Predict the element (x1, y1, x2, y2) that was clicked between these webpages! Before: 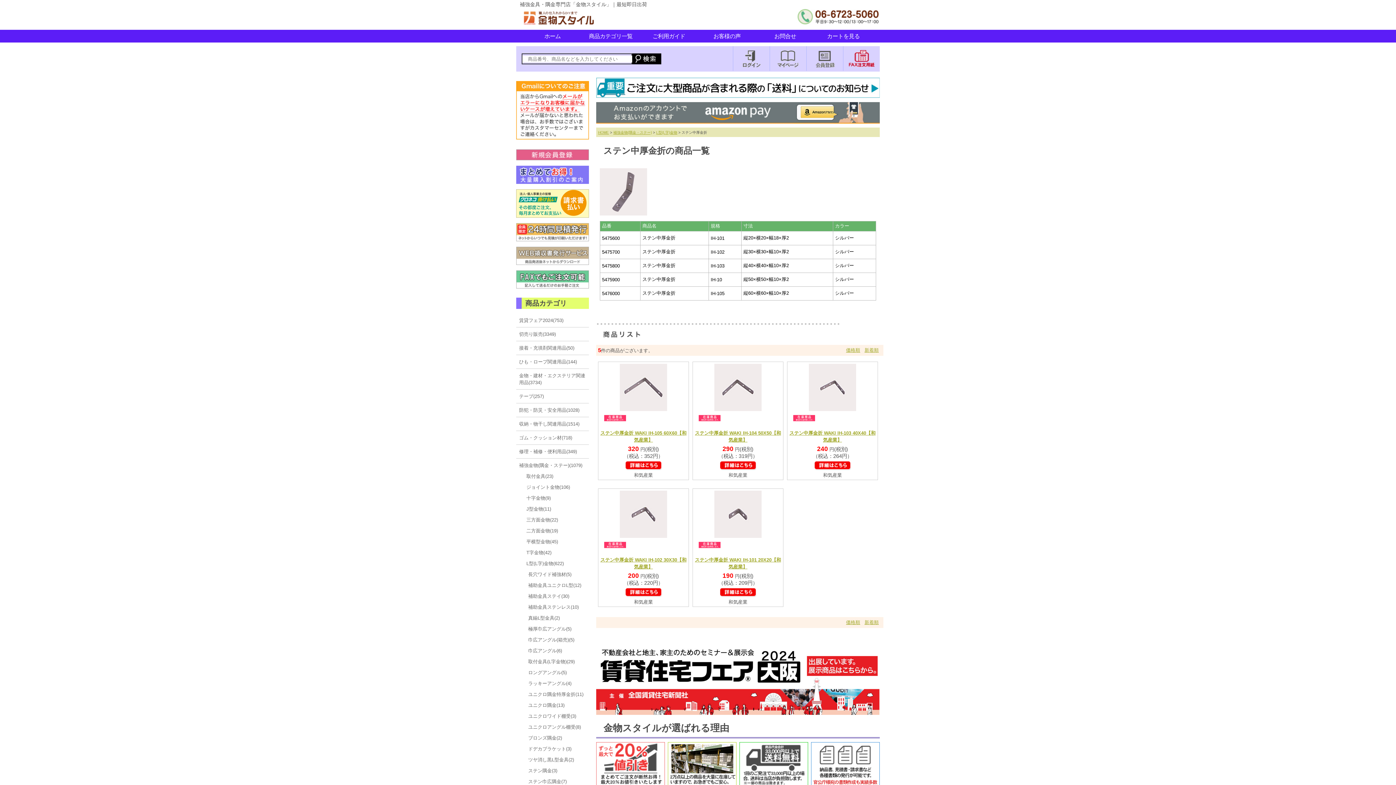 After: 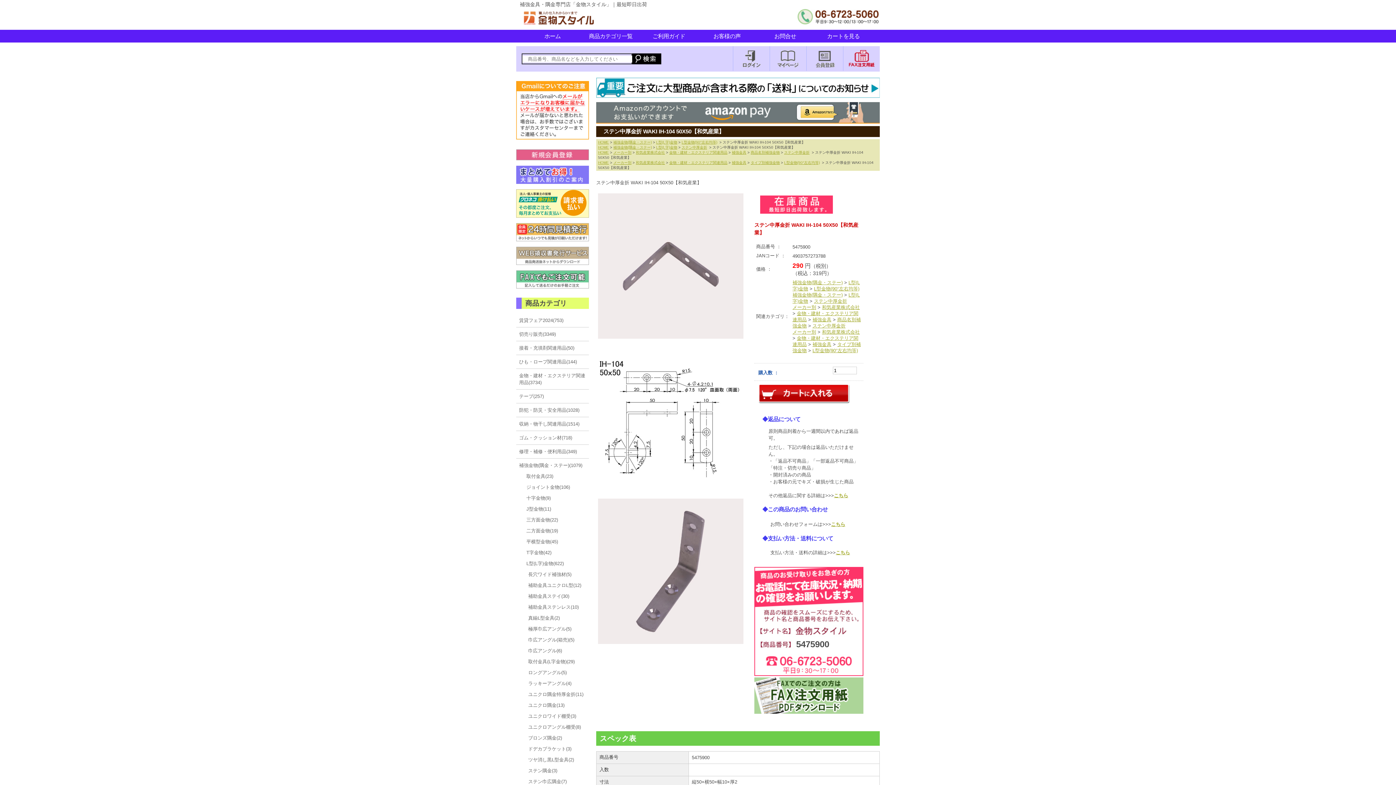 Action: label: シルバー bbox: (835, 276, 854, 282)